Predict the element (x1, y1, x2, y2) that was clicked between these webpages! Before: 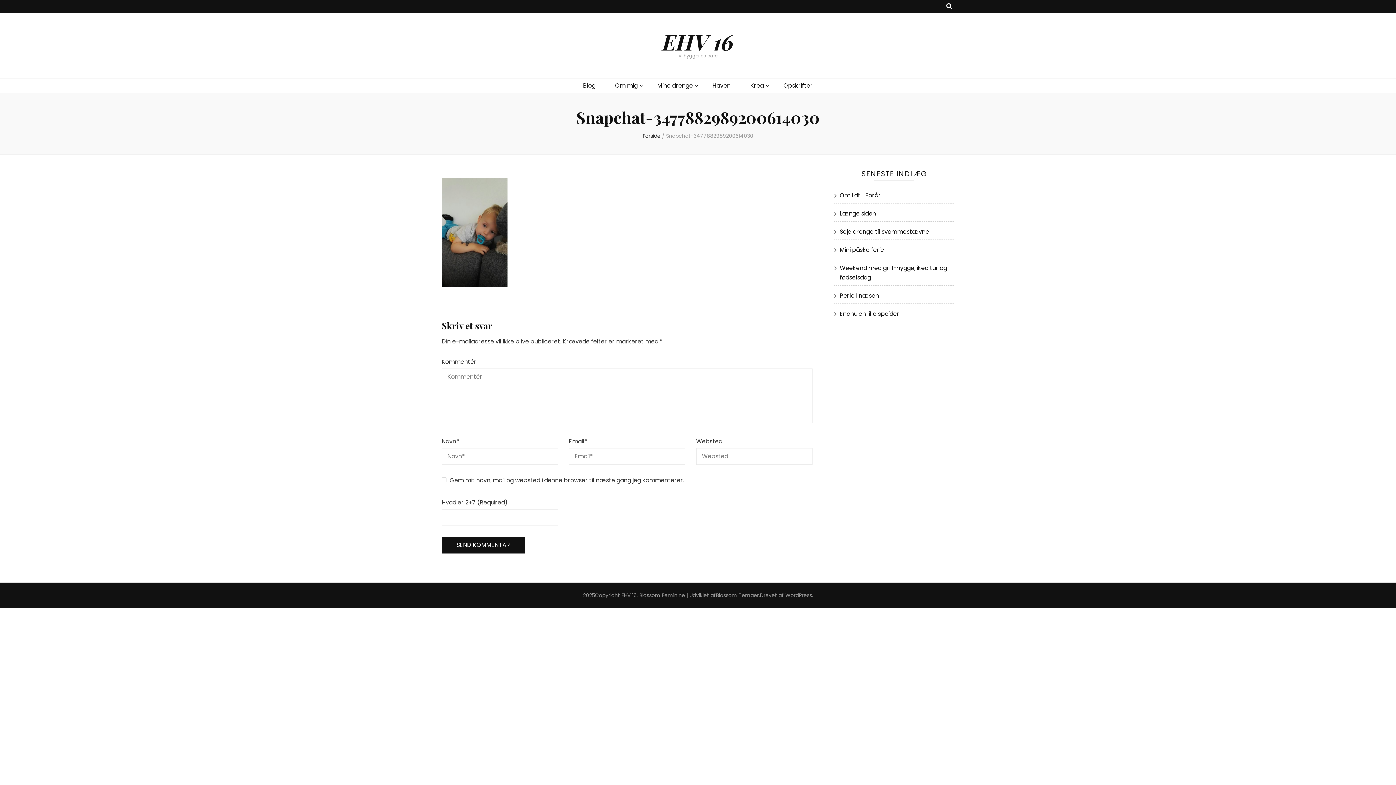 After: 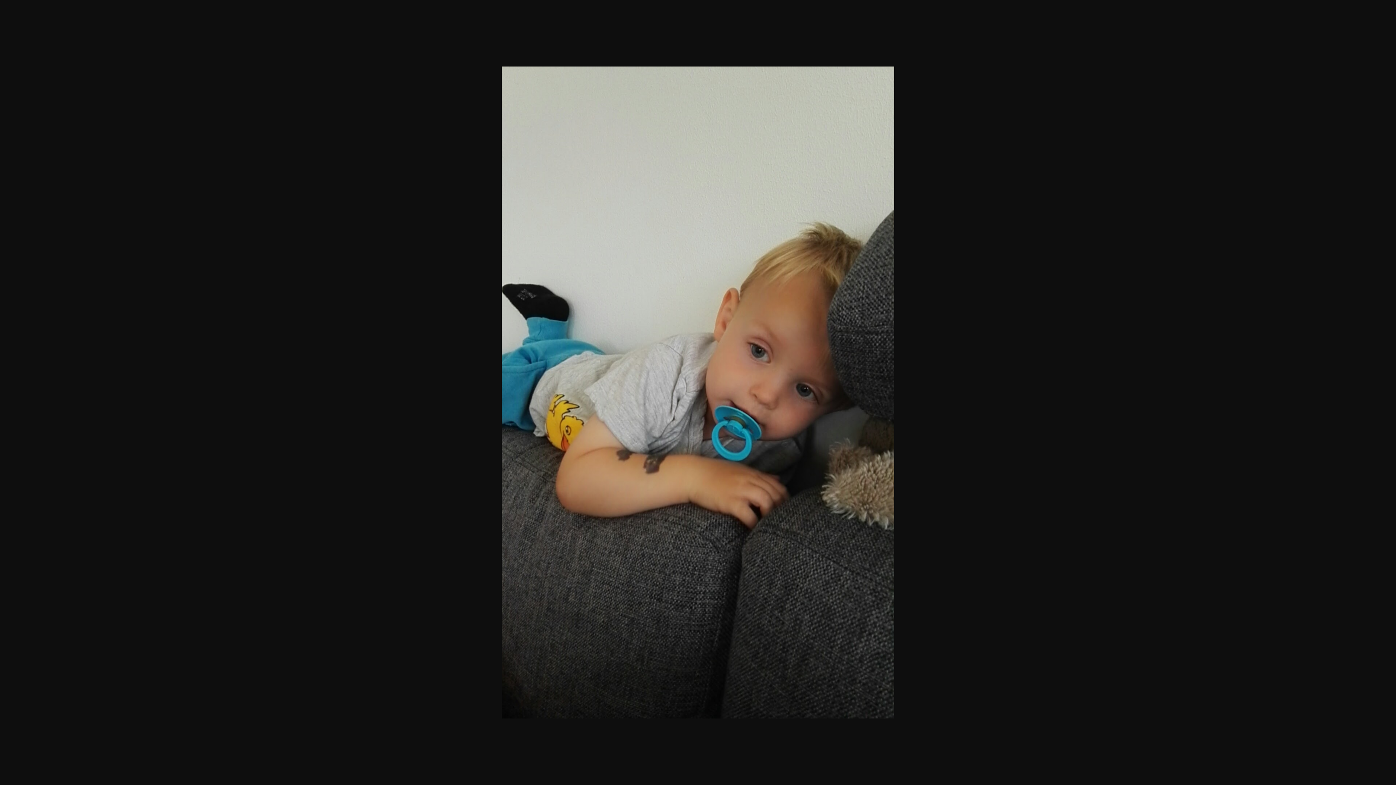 Action: bbox: (441, 281, 507, 289)